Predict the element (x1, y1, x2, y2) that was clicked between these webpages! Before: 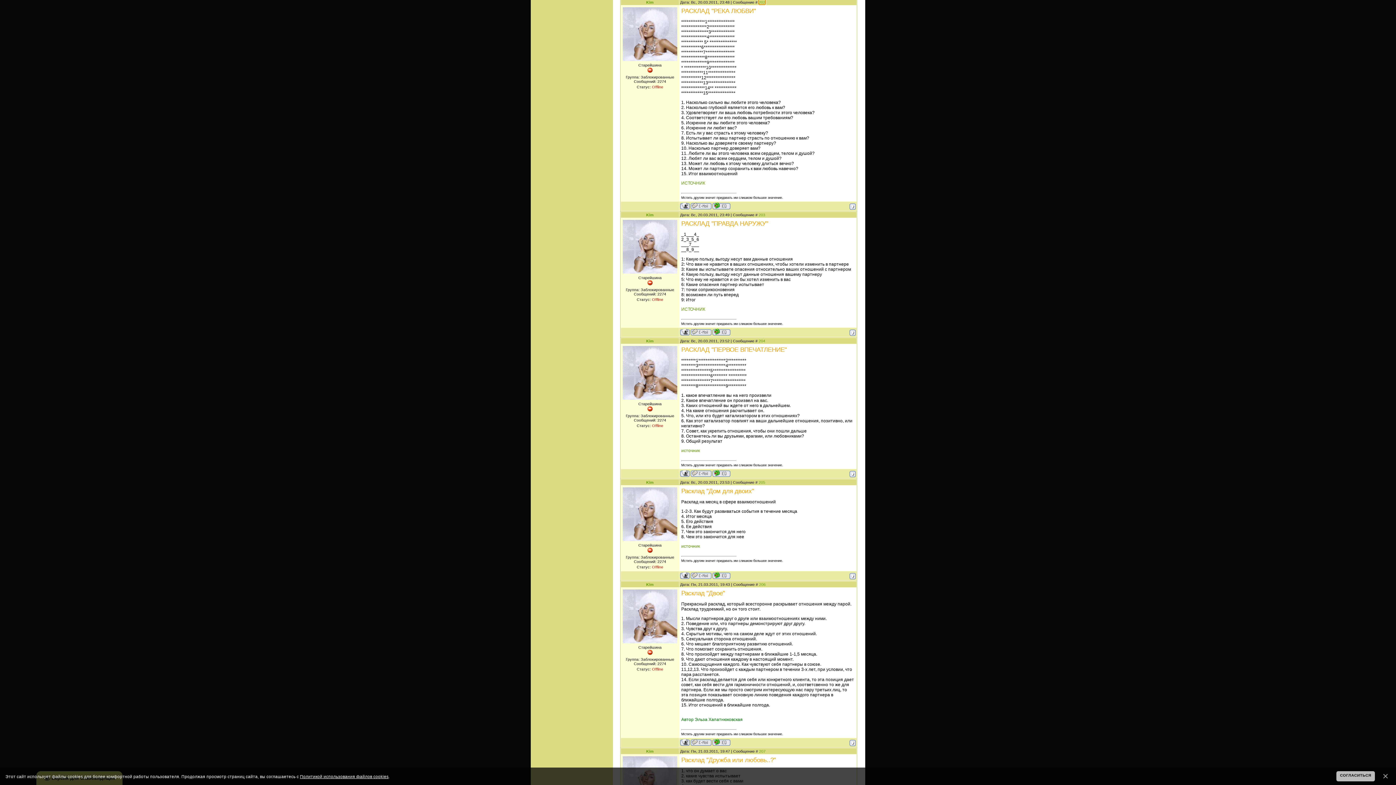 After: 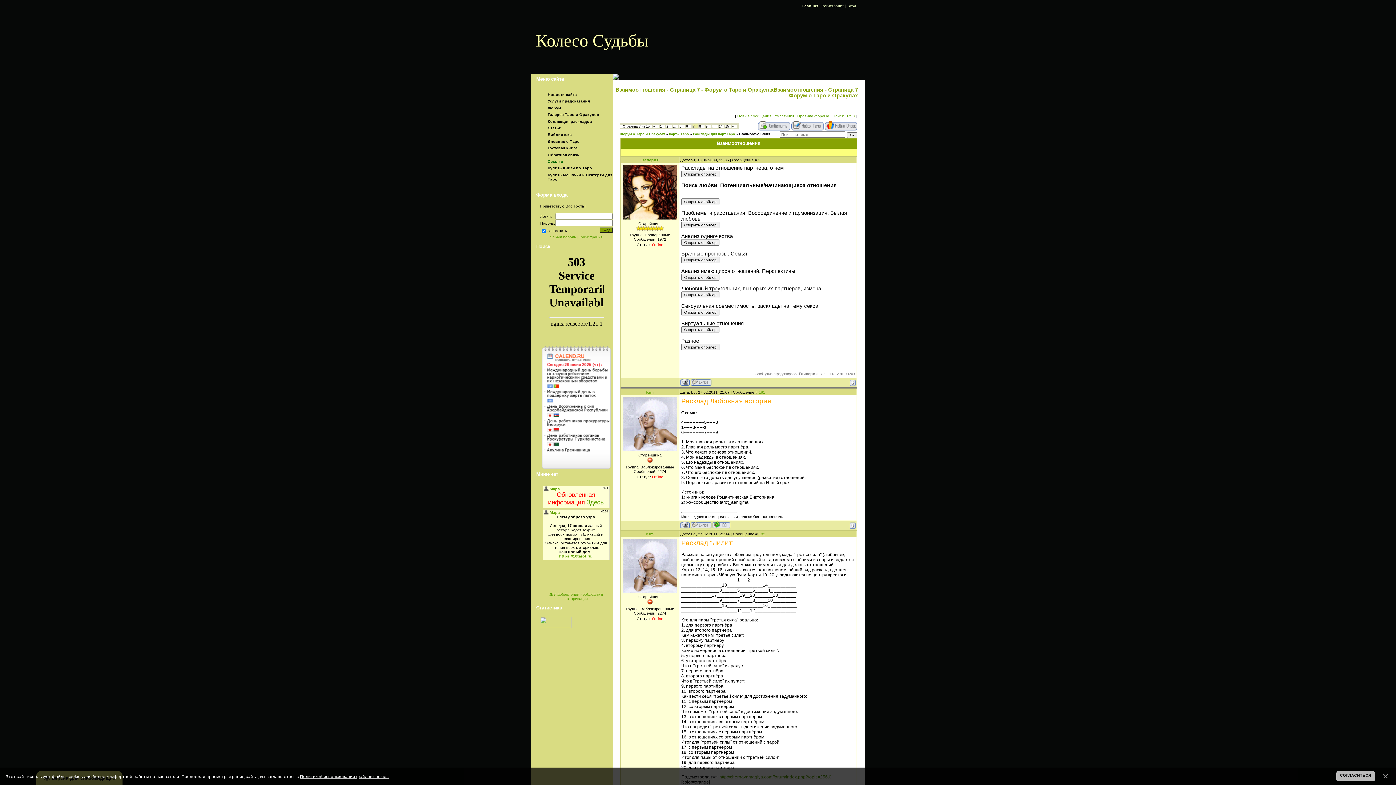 Action: bbox: (849, 742, 856, 747)